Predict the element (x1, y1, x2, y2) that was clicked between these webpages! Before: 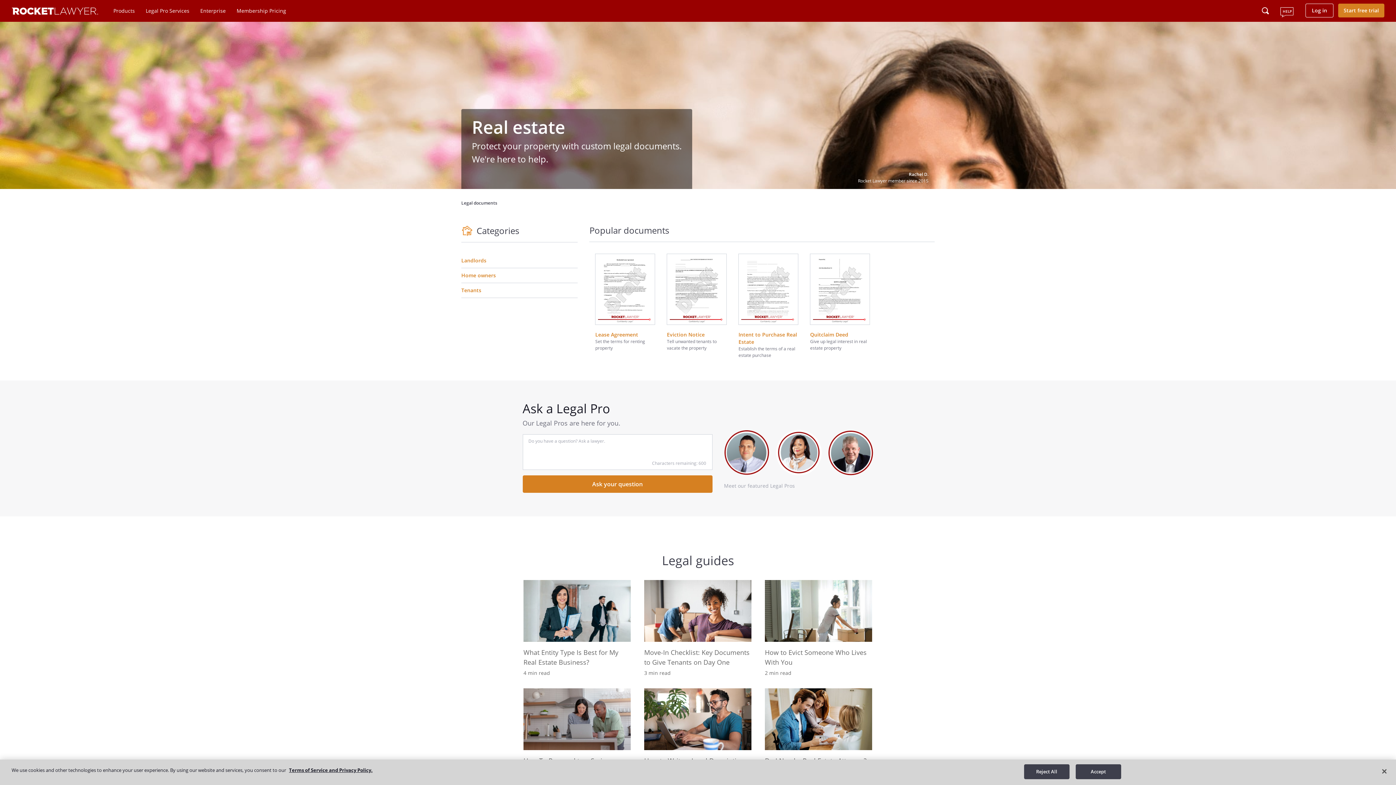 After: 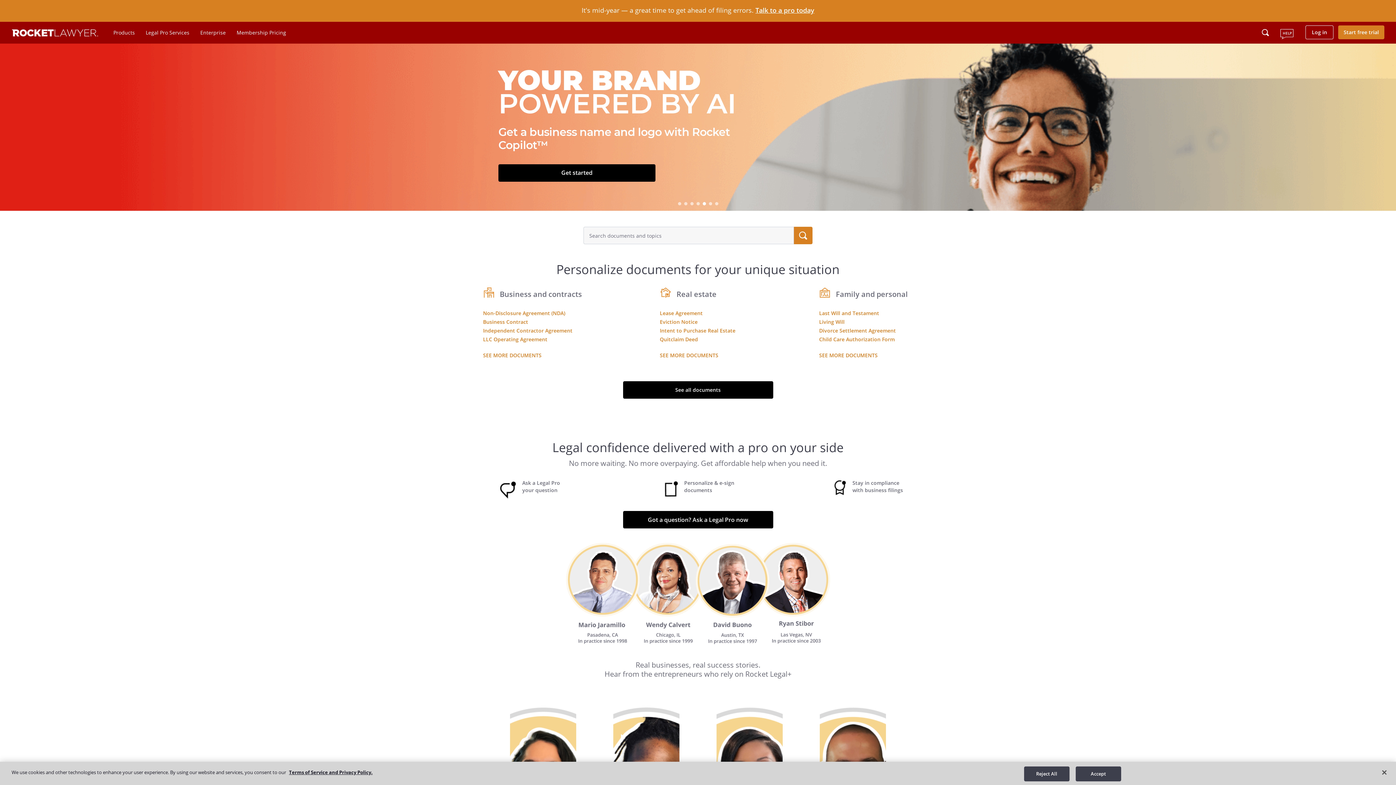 Action: bbox: (11, 7, 98, 16) label: Link to Rocket Lawyer homepage